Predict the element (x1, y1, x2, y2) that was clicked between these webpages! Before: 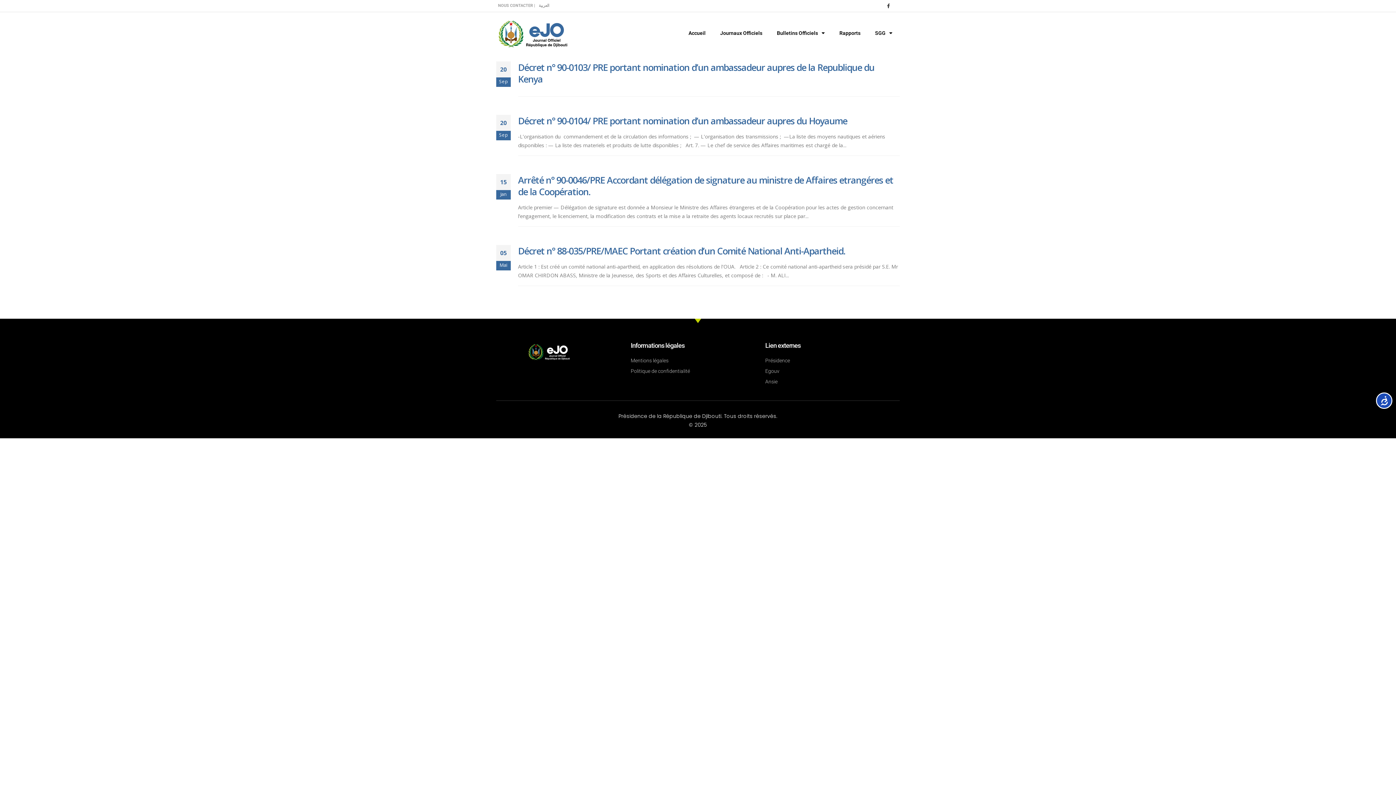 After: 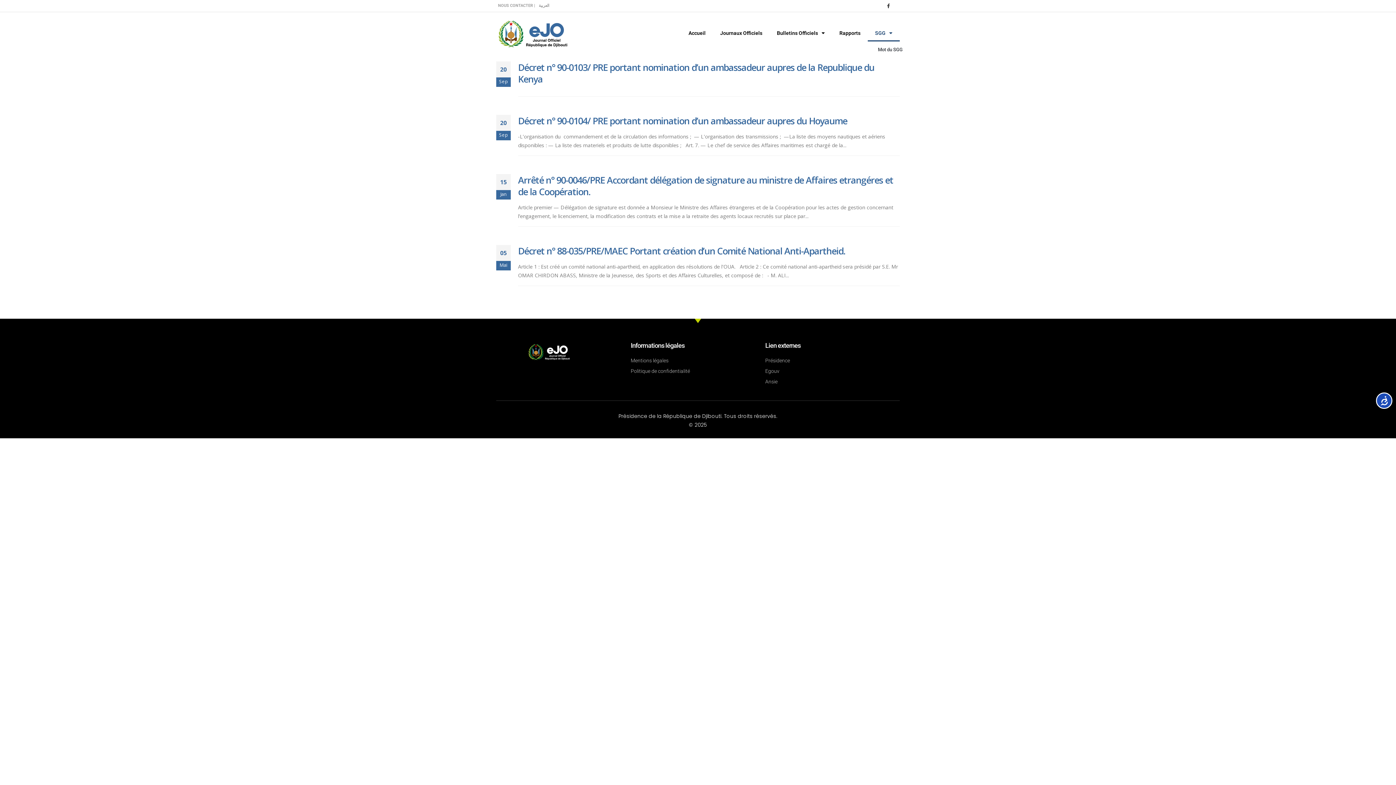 Action: bbox: (868, 24, 900, 41) label: SGG